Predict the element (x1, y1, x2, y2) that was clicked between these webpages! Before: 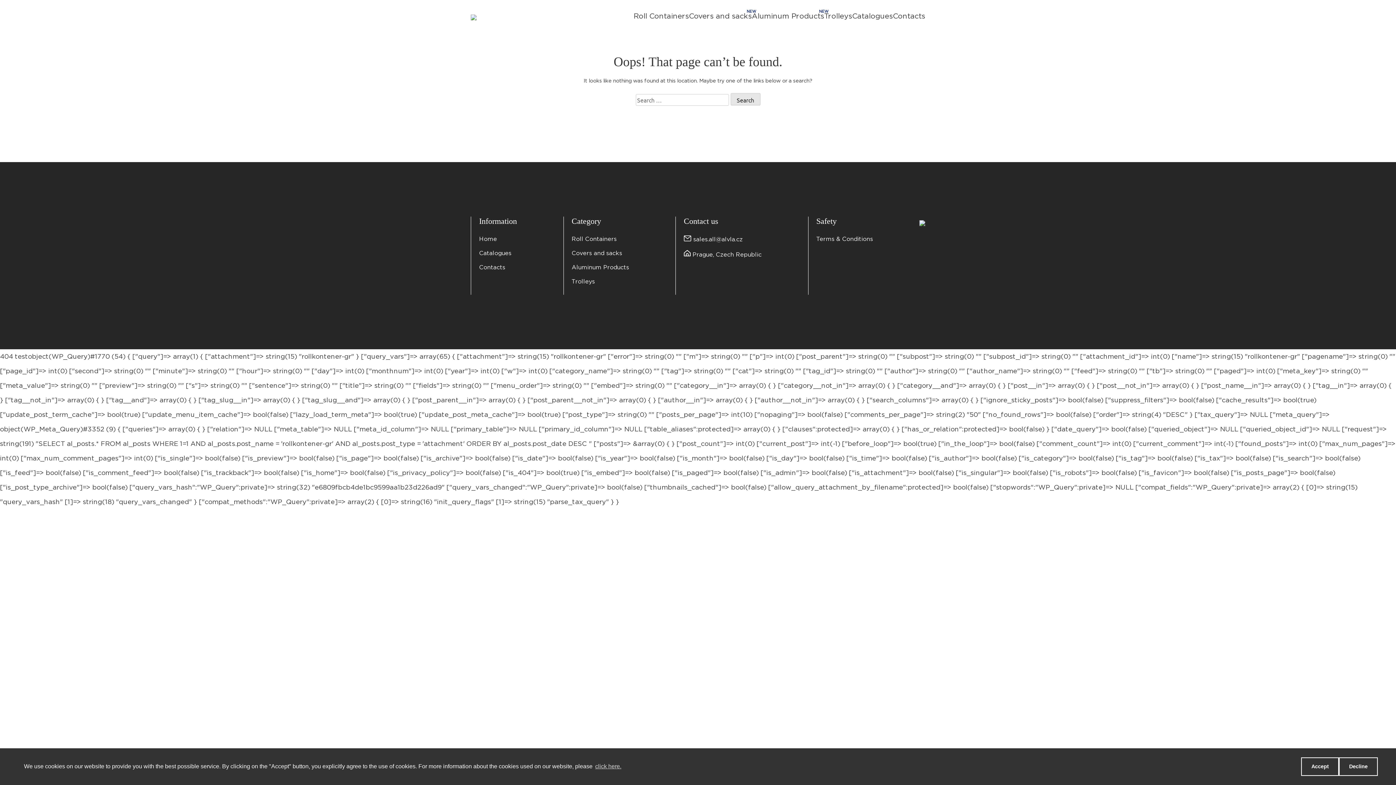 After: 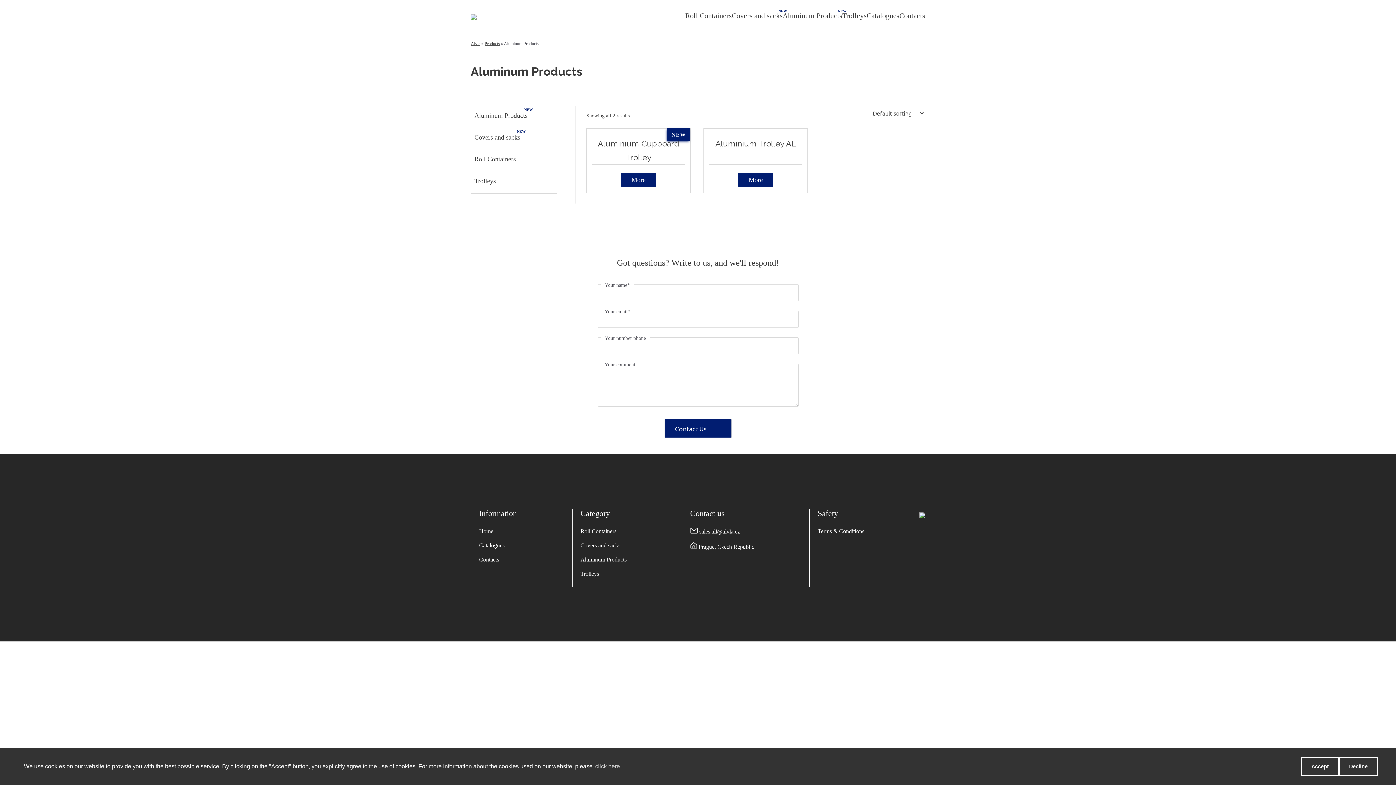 Action: label: Aluminum Products
NEW bbox: (752, 11, 824, 20)